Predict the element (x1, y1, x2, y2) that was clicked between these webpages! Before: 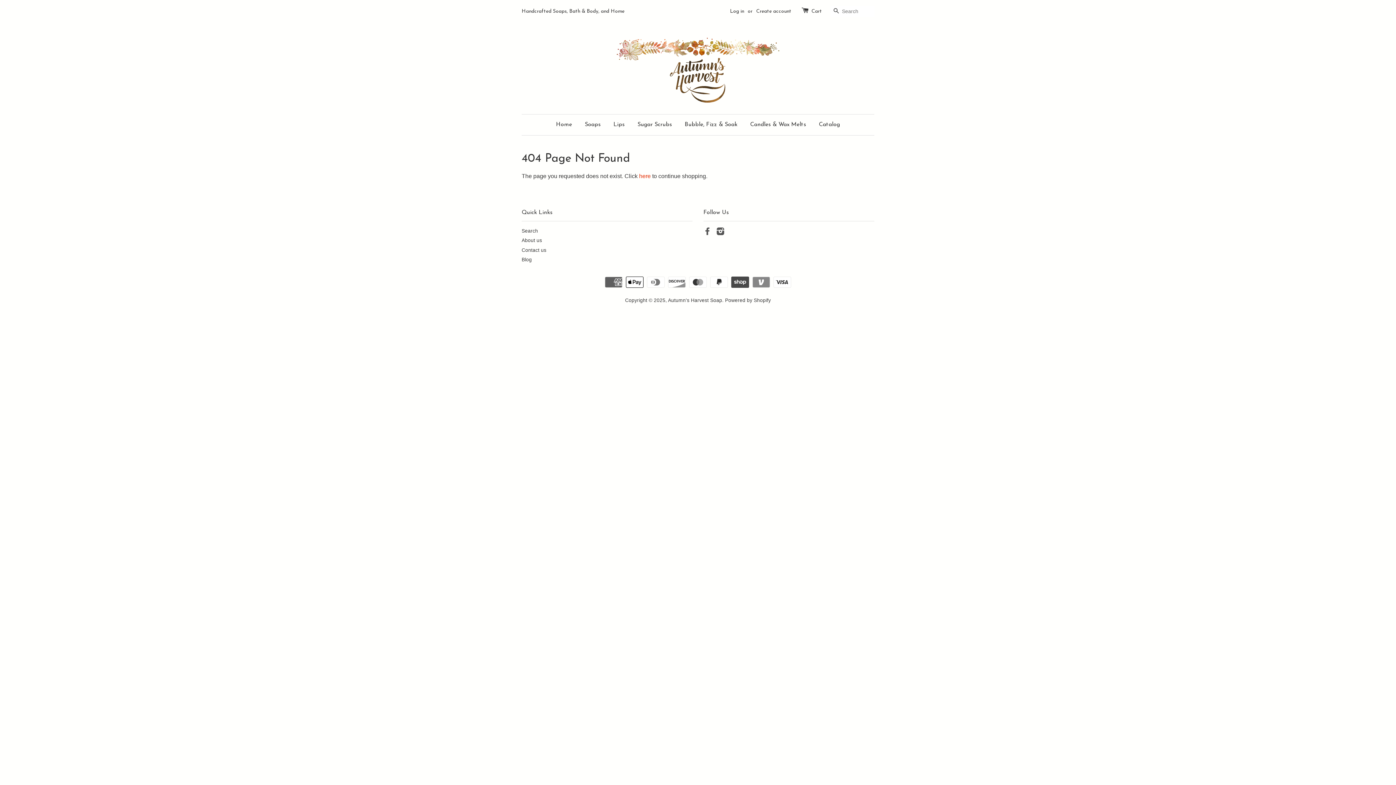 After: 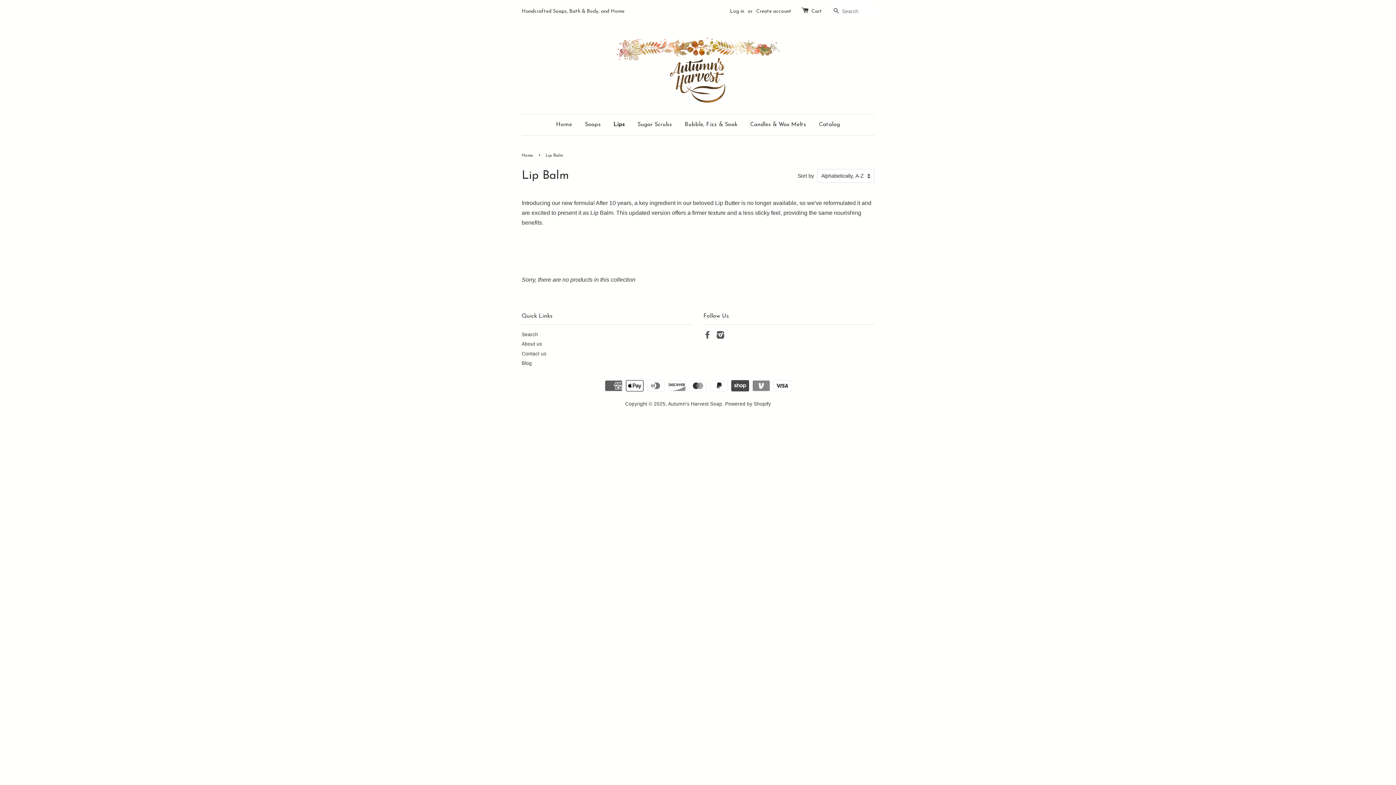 Action: bbox: (608, 114, 630, 135) label: Lips